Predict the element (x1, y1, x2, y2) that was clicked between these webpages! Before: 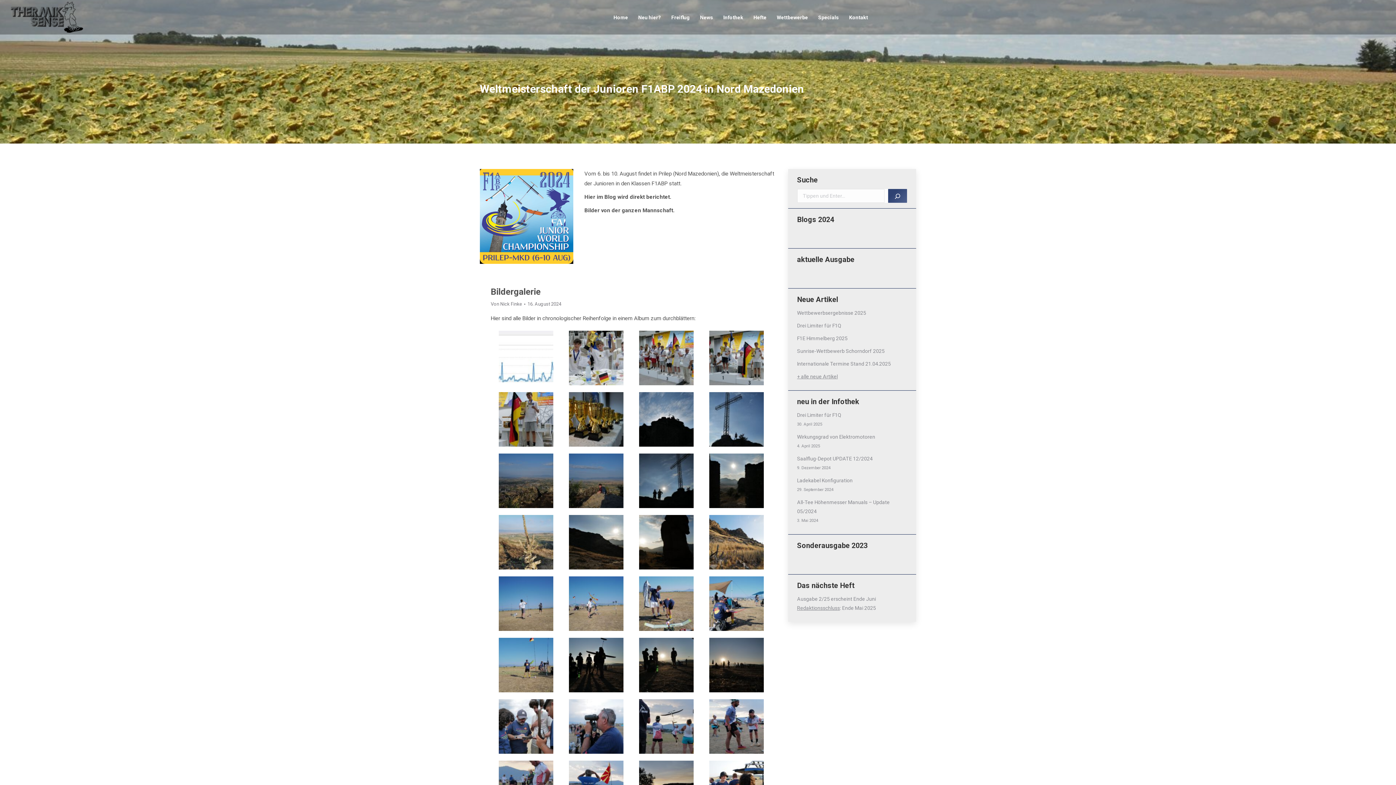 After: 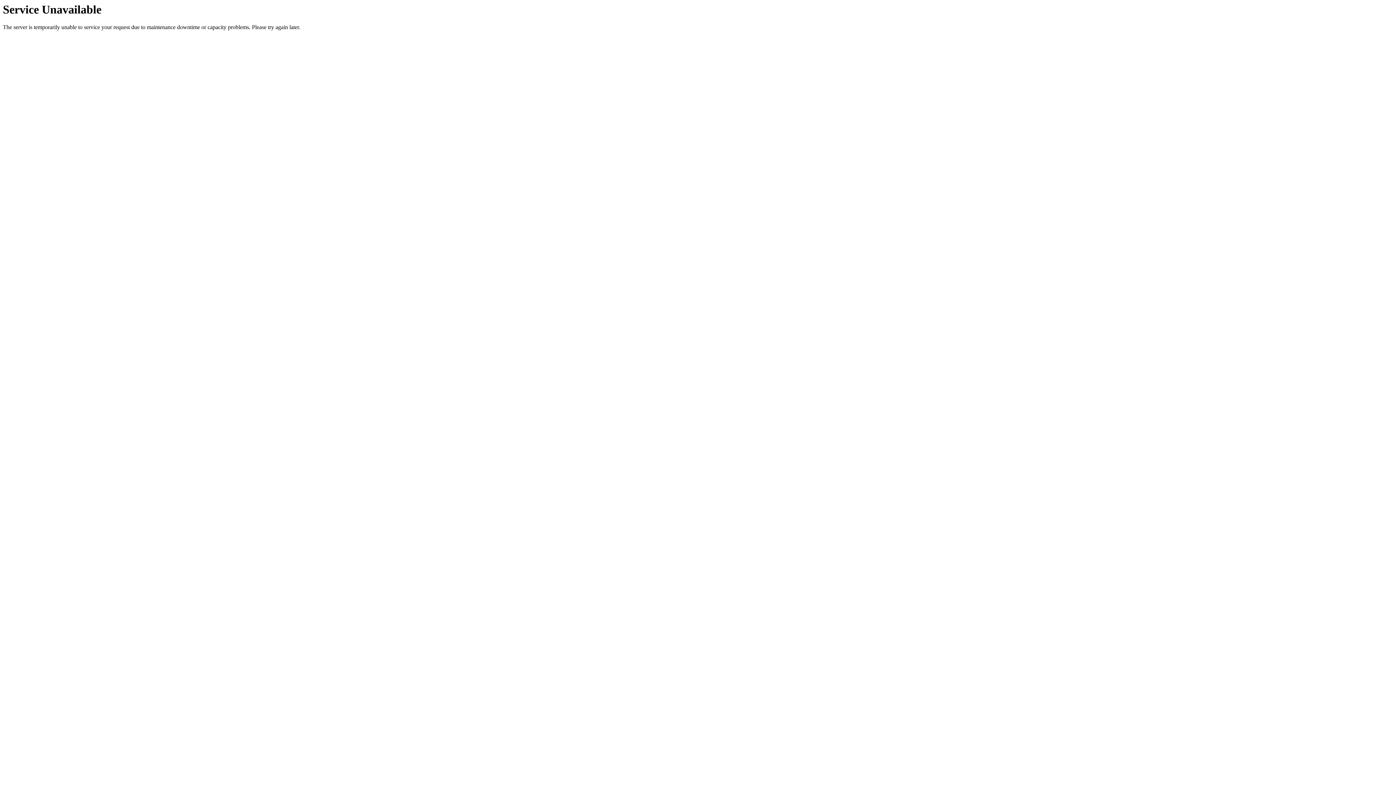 Action: bbox: (797, 335, 847, 341) label: F1E Himmelberg 2025